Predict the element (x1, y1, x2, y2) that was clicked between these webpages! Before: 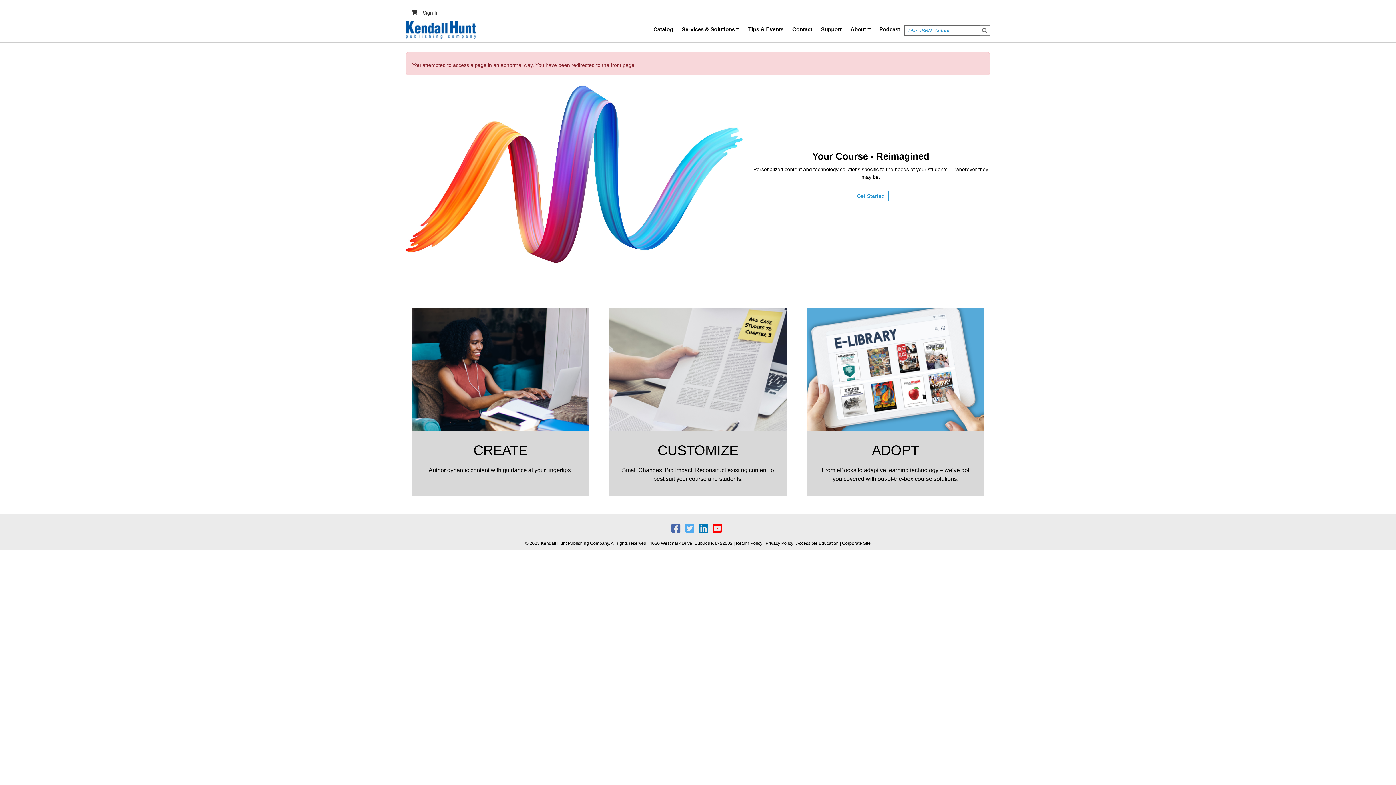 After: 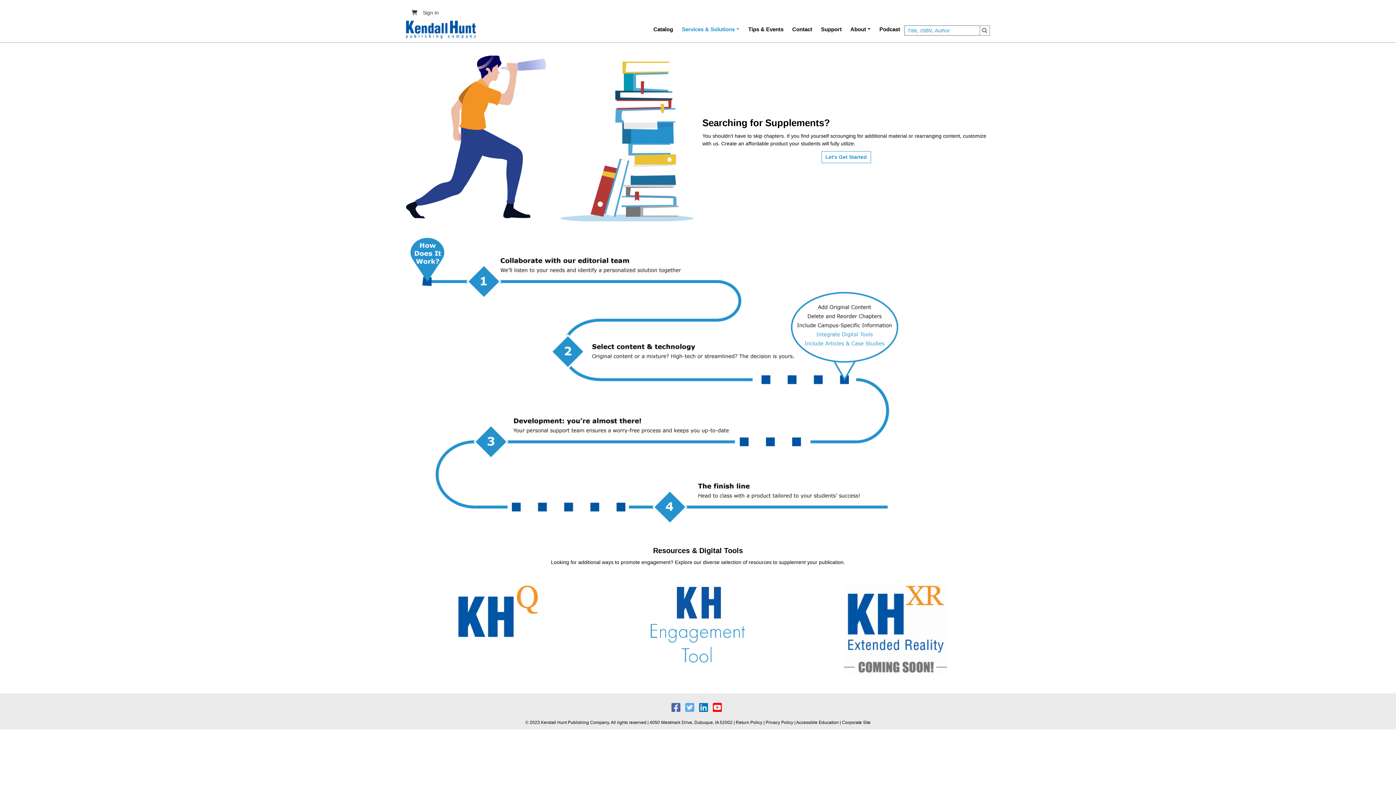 Action: label: CUSTOMIZE bbox: (657, 443, 738, 458)